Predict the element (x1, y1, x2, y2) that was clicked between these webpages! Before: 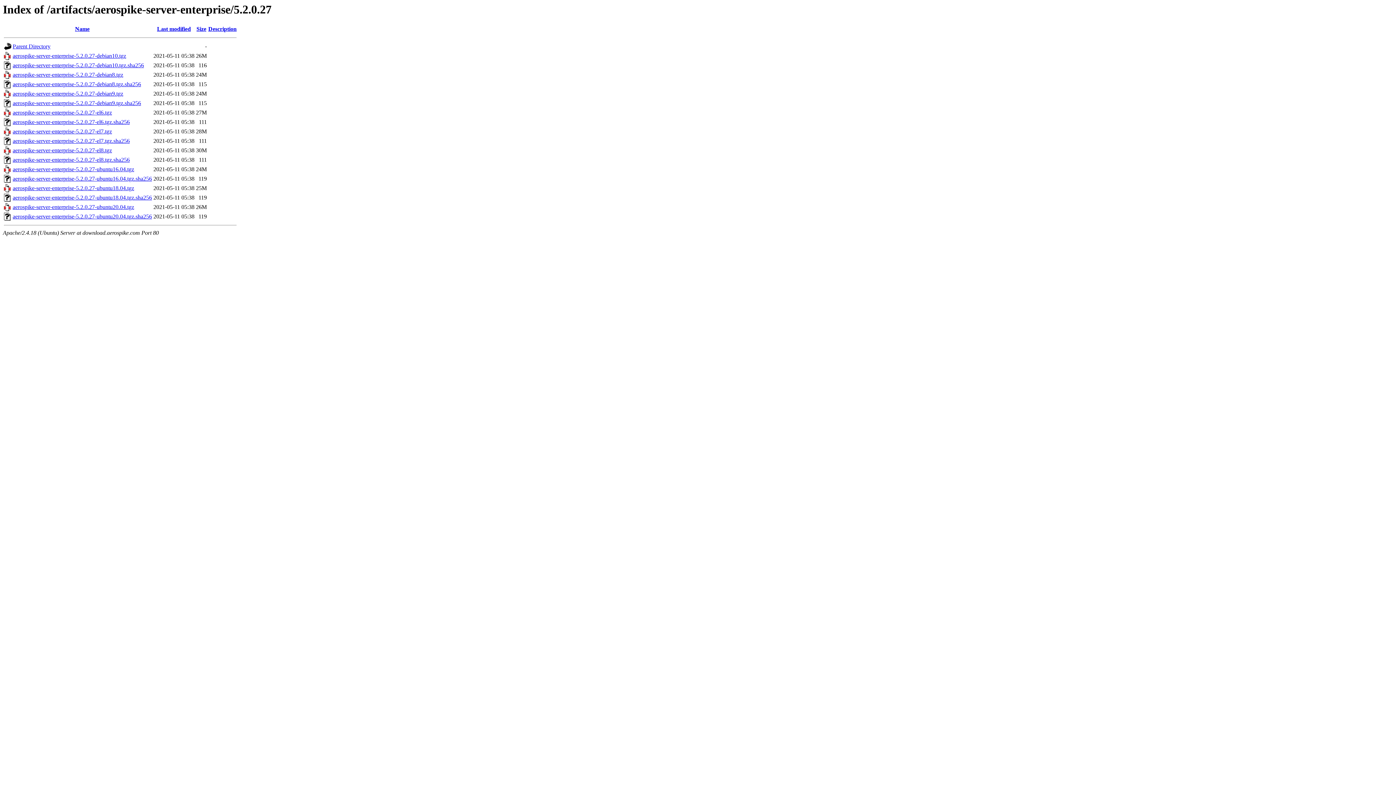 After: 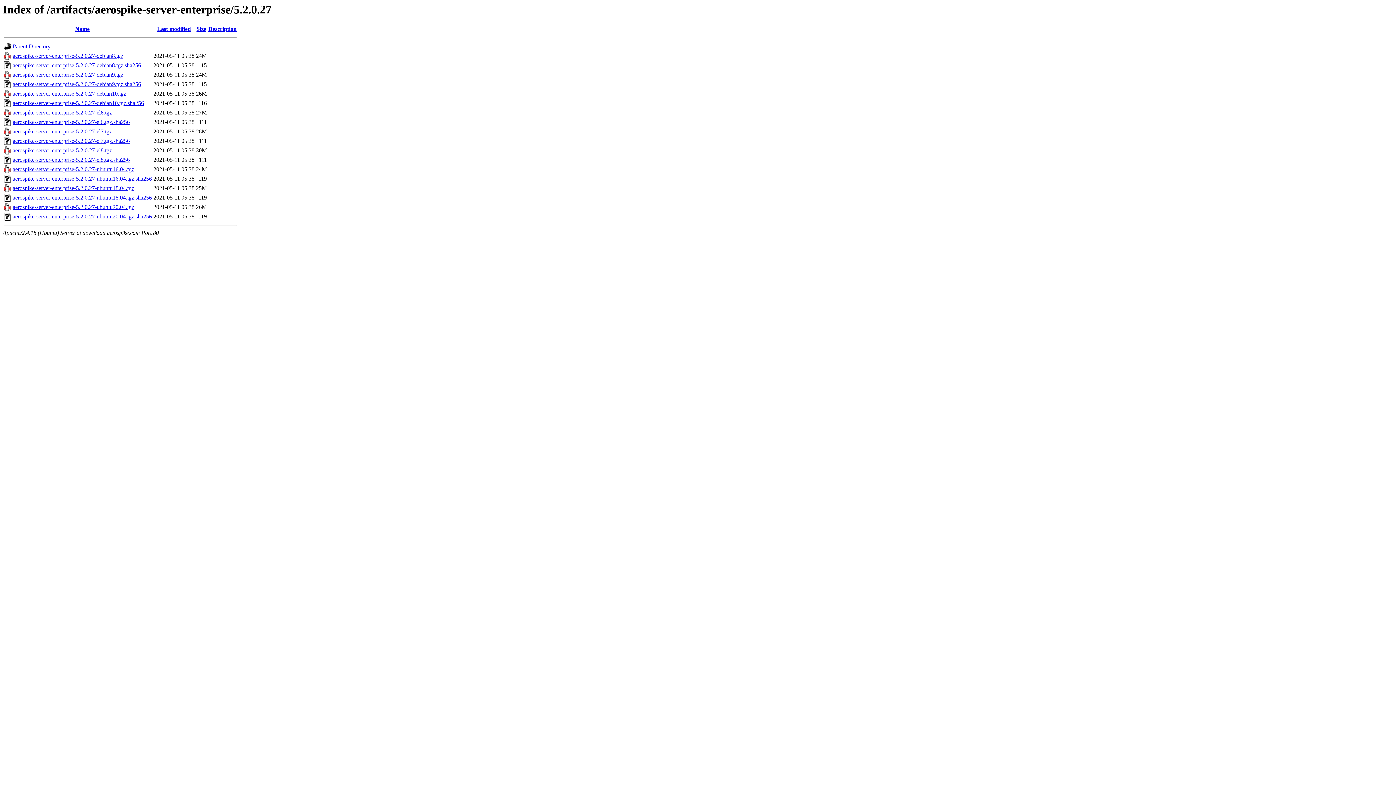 Action: bbox: (75, 25, 89, 32) label: Name